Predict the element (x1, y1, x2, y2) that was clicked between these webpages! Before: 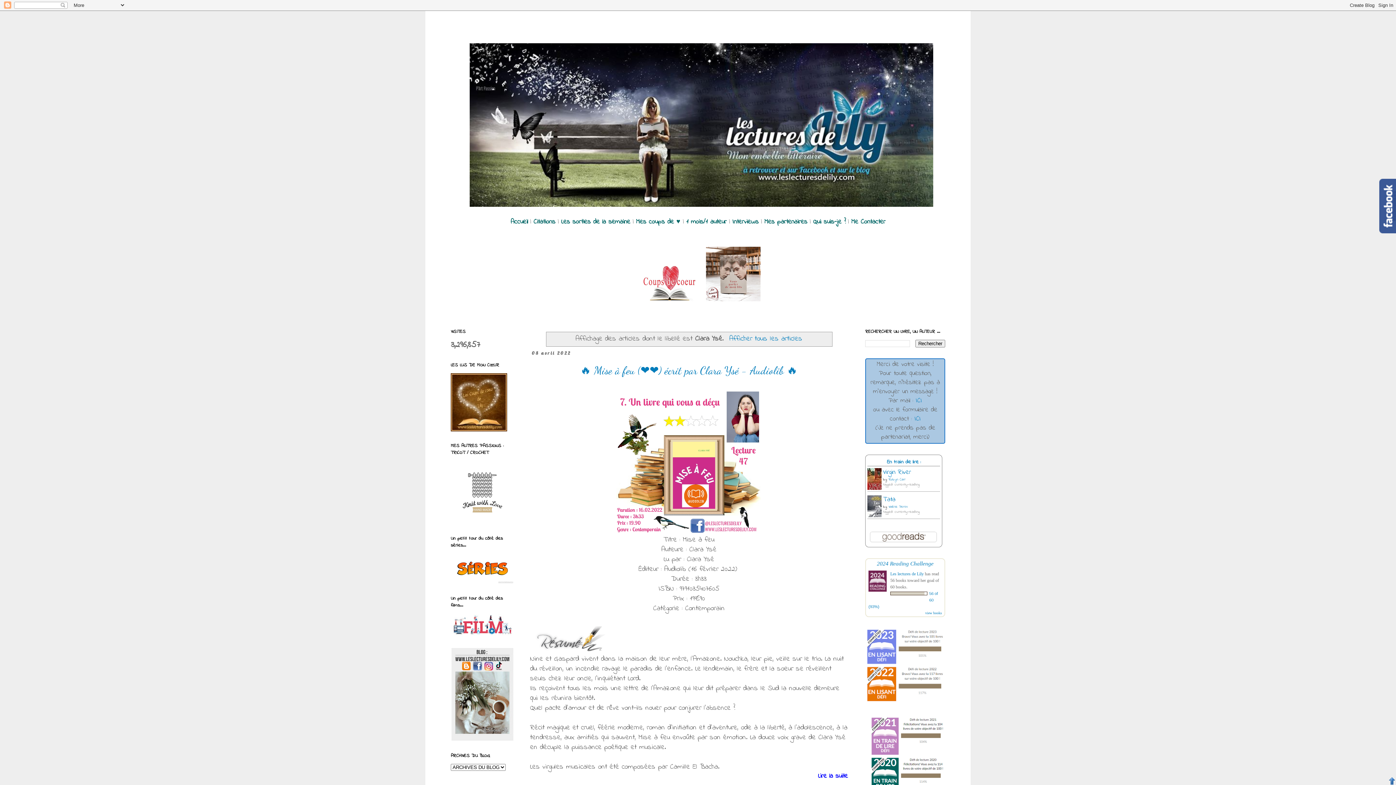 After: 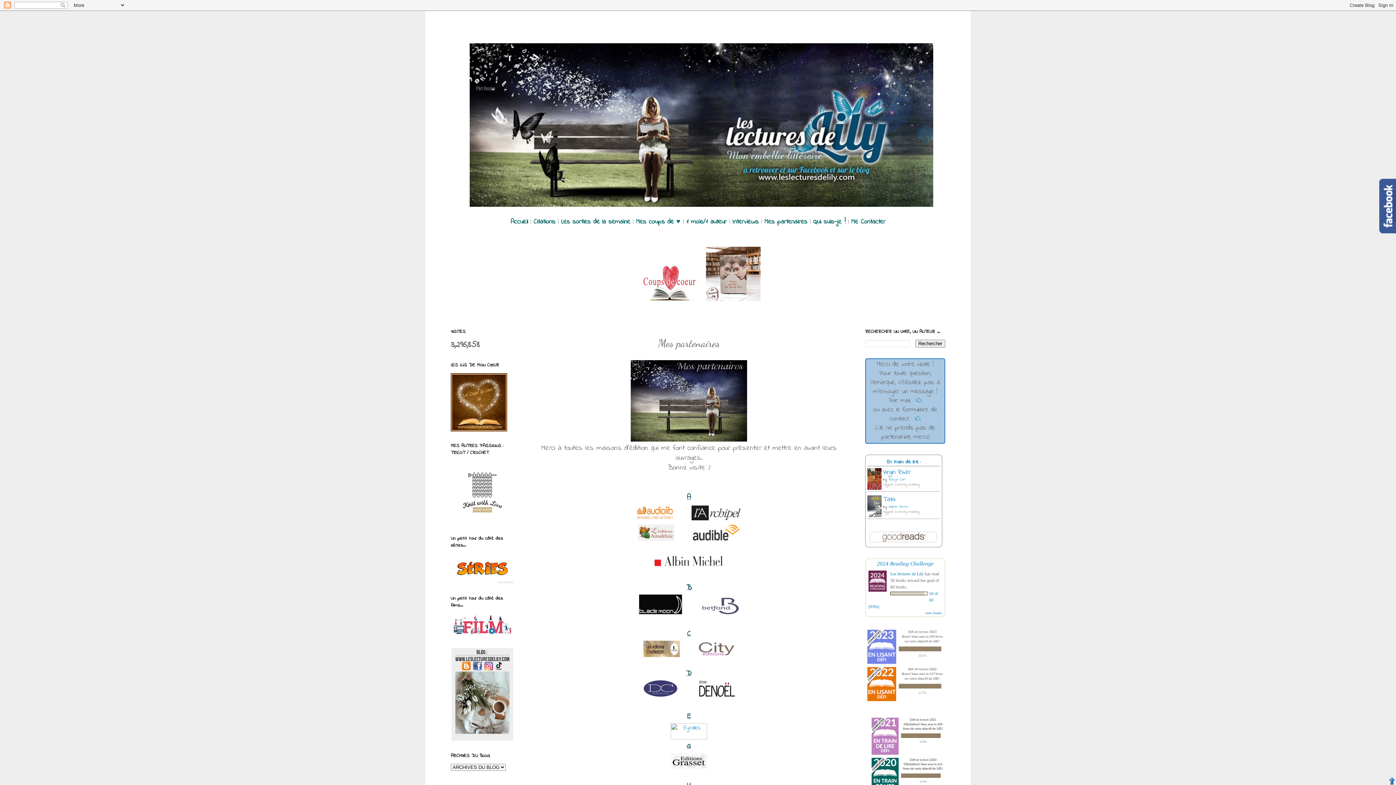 Action: label: Mes partenaires bbox: (764, 217, 807, 226)